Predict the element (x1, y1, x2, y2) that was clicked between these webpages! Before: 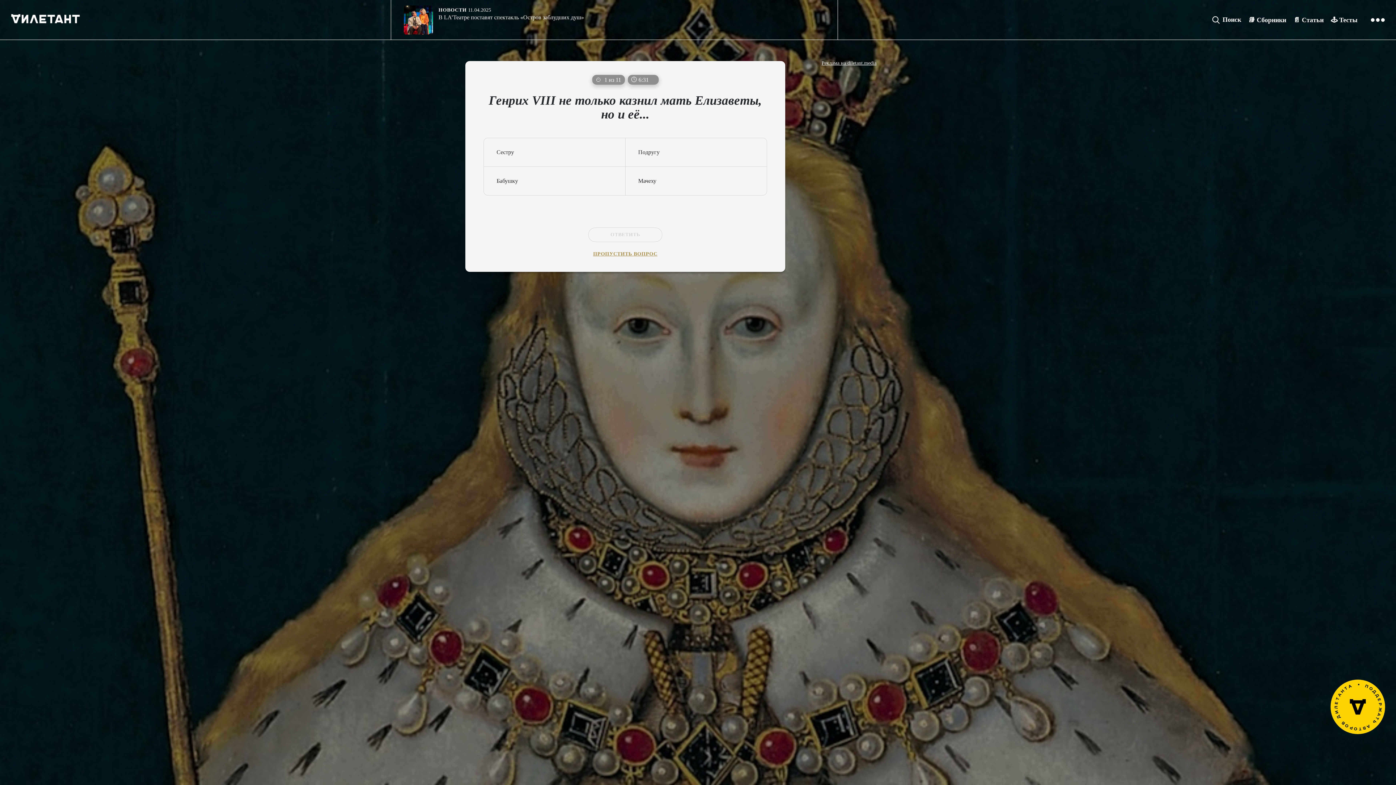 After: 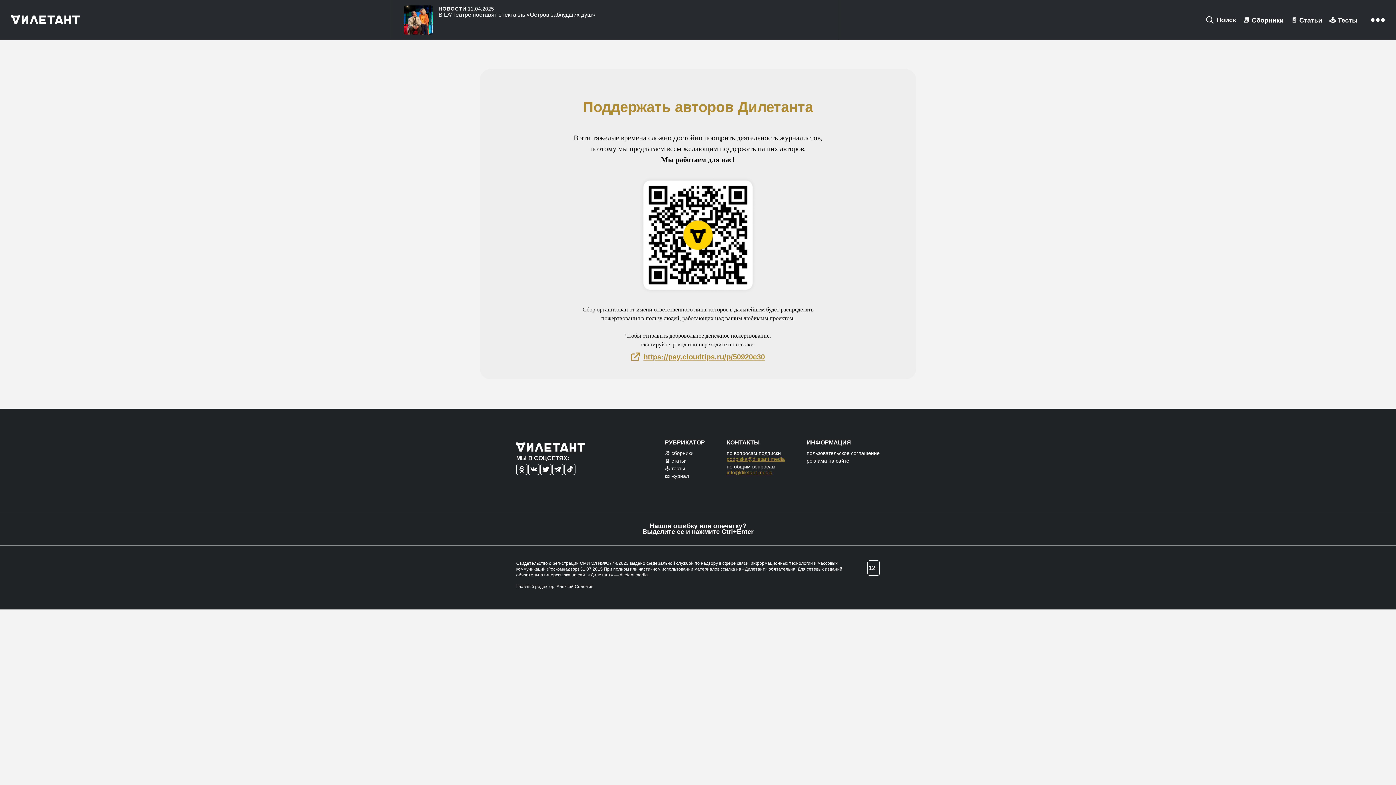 Action: bbox: (1330, 680, 1385, 734)